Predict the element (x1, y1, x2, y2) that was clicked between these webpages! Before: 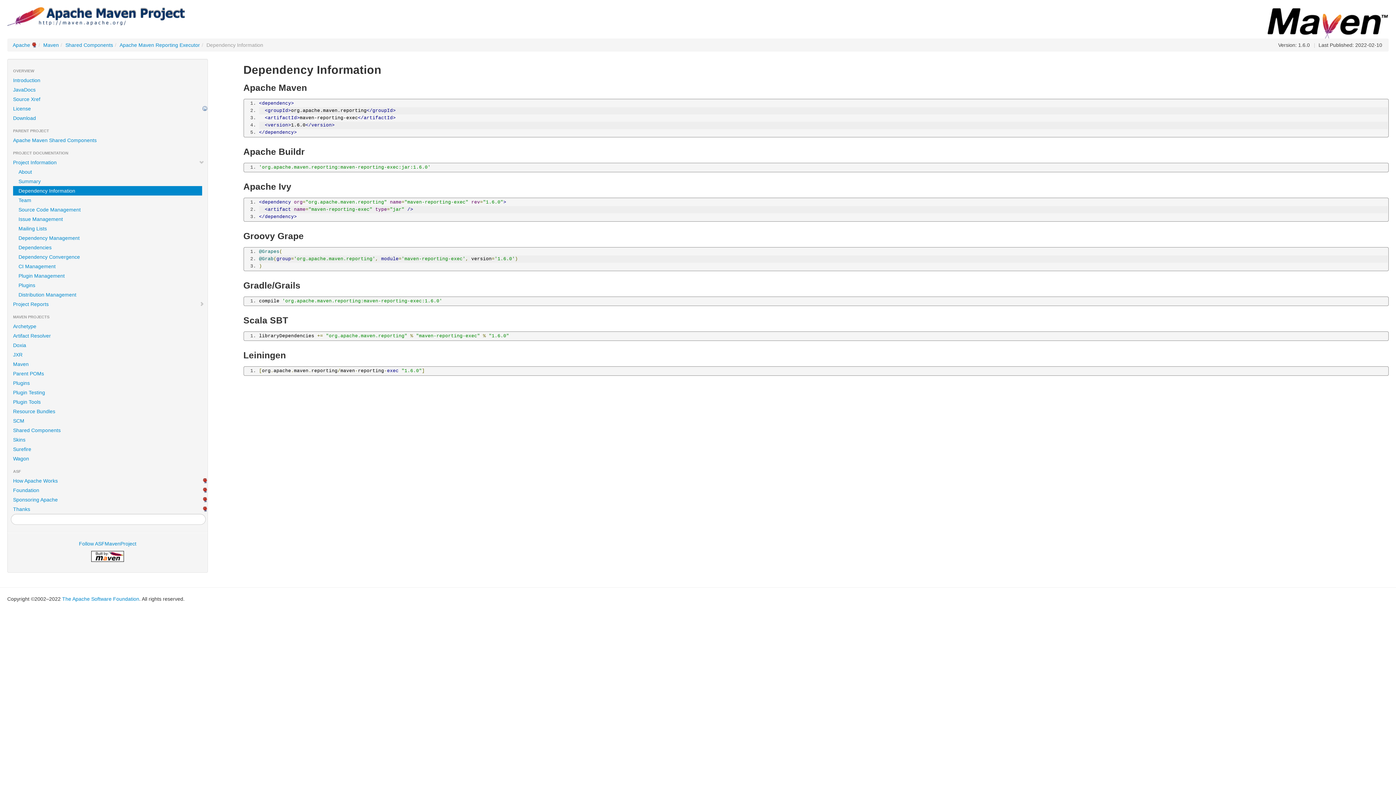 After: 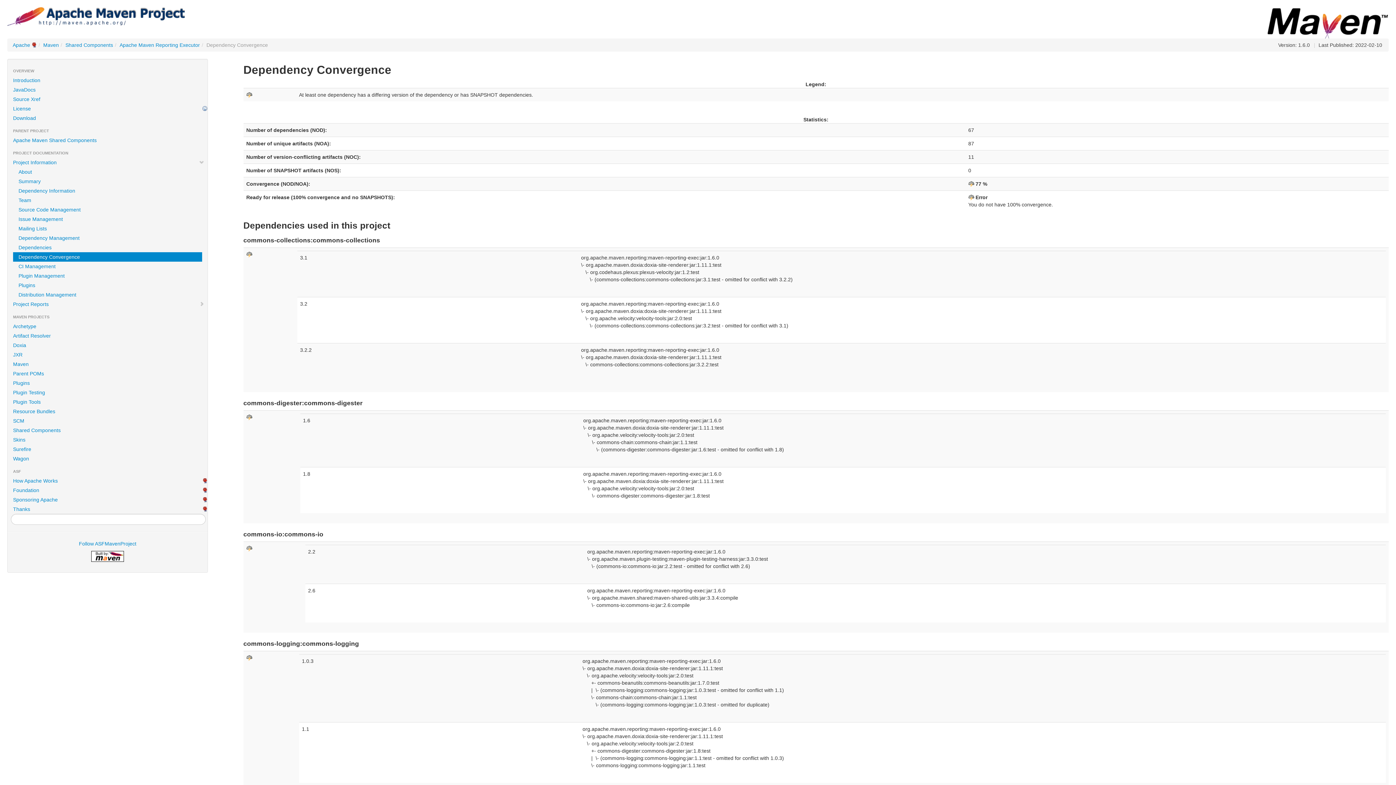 Action: bbox: (13, 252, 202, 261) label: Dependency Convergence